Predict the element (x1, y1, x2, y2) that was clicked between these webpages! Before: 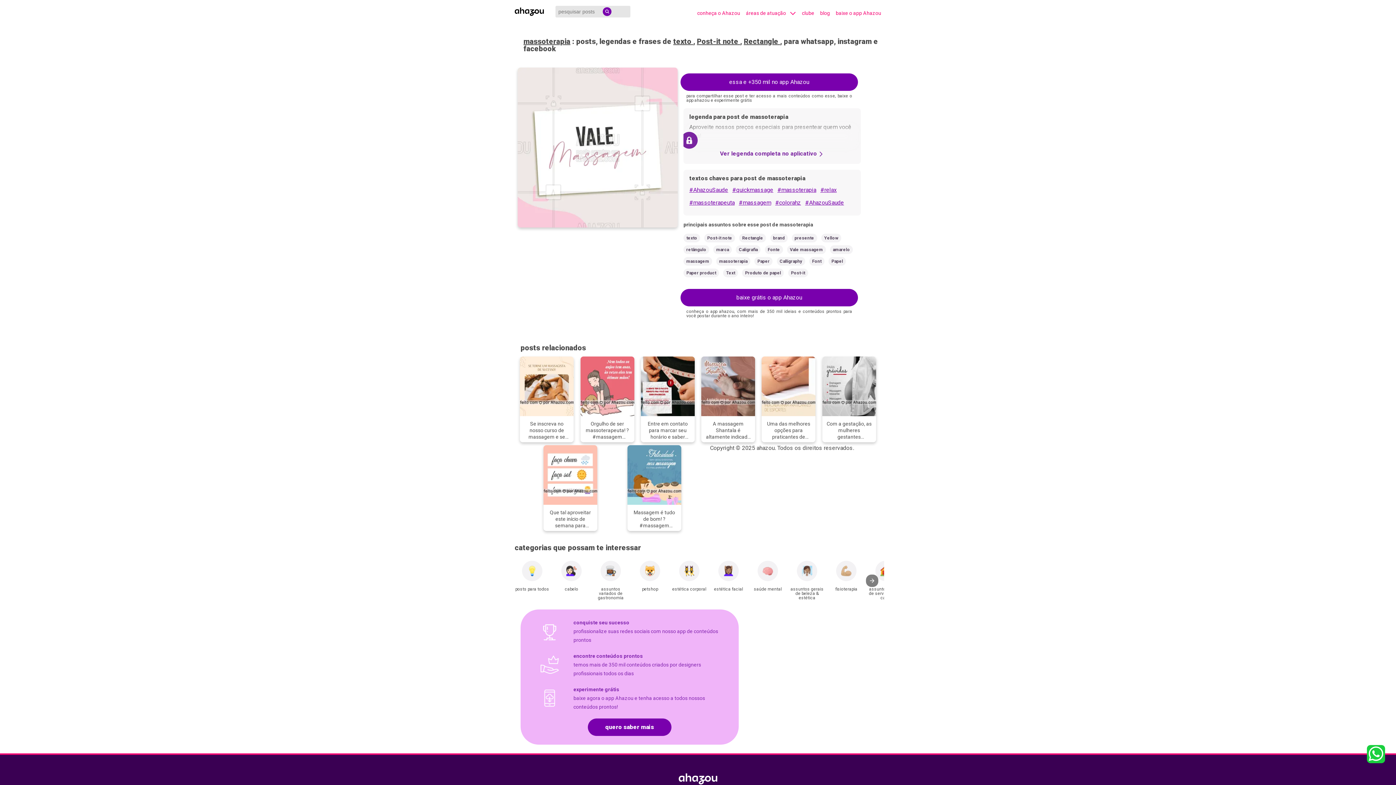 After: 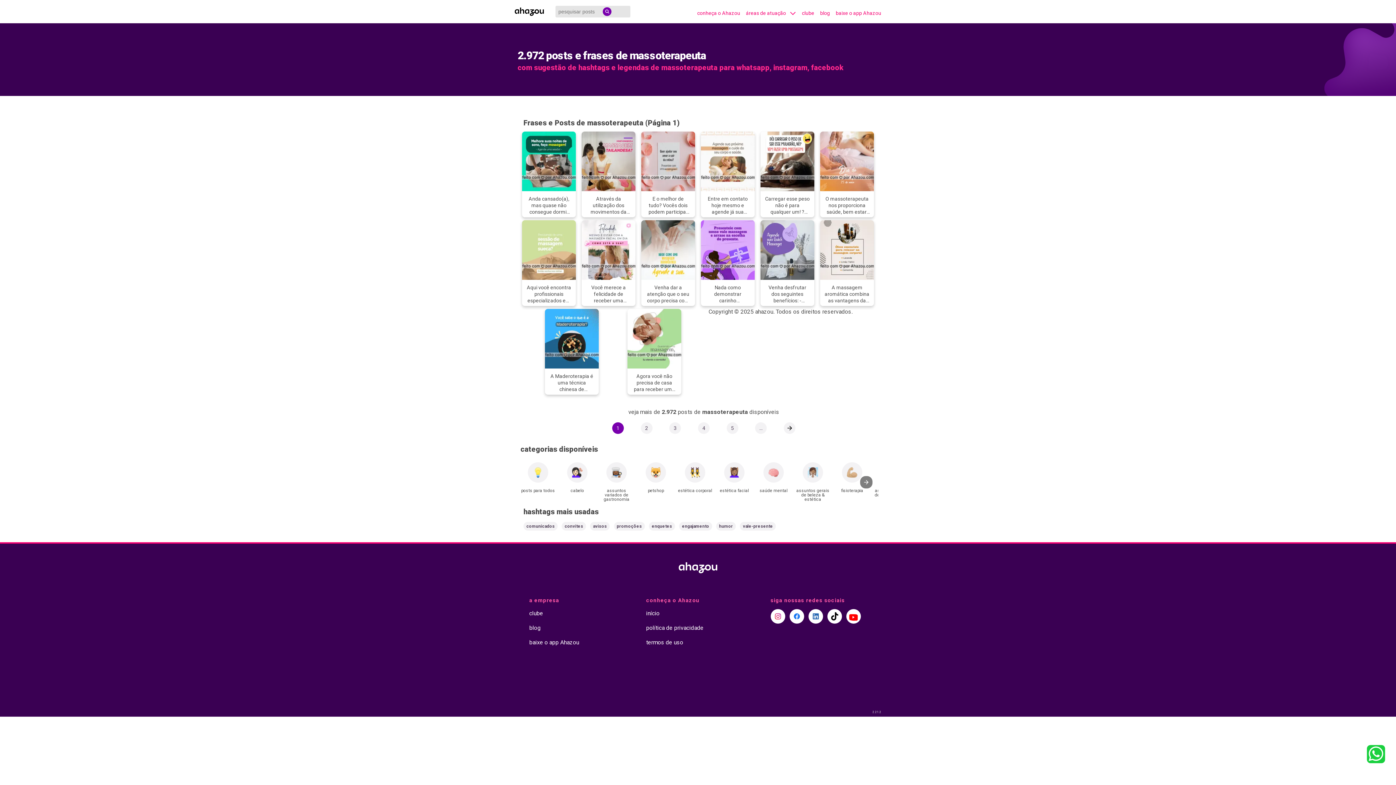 Action: label: #massoterapeuta bbox: (689, 197, 734, 209)